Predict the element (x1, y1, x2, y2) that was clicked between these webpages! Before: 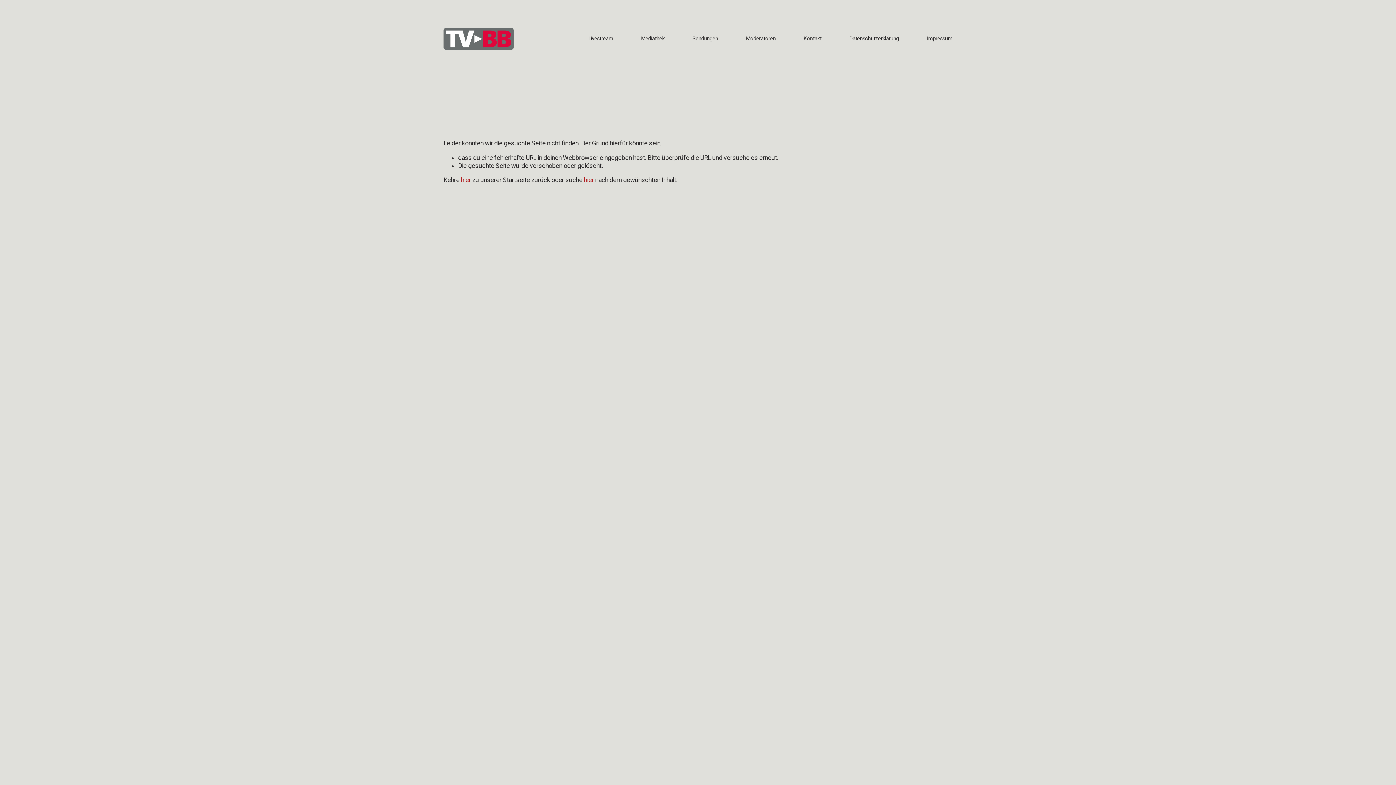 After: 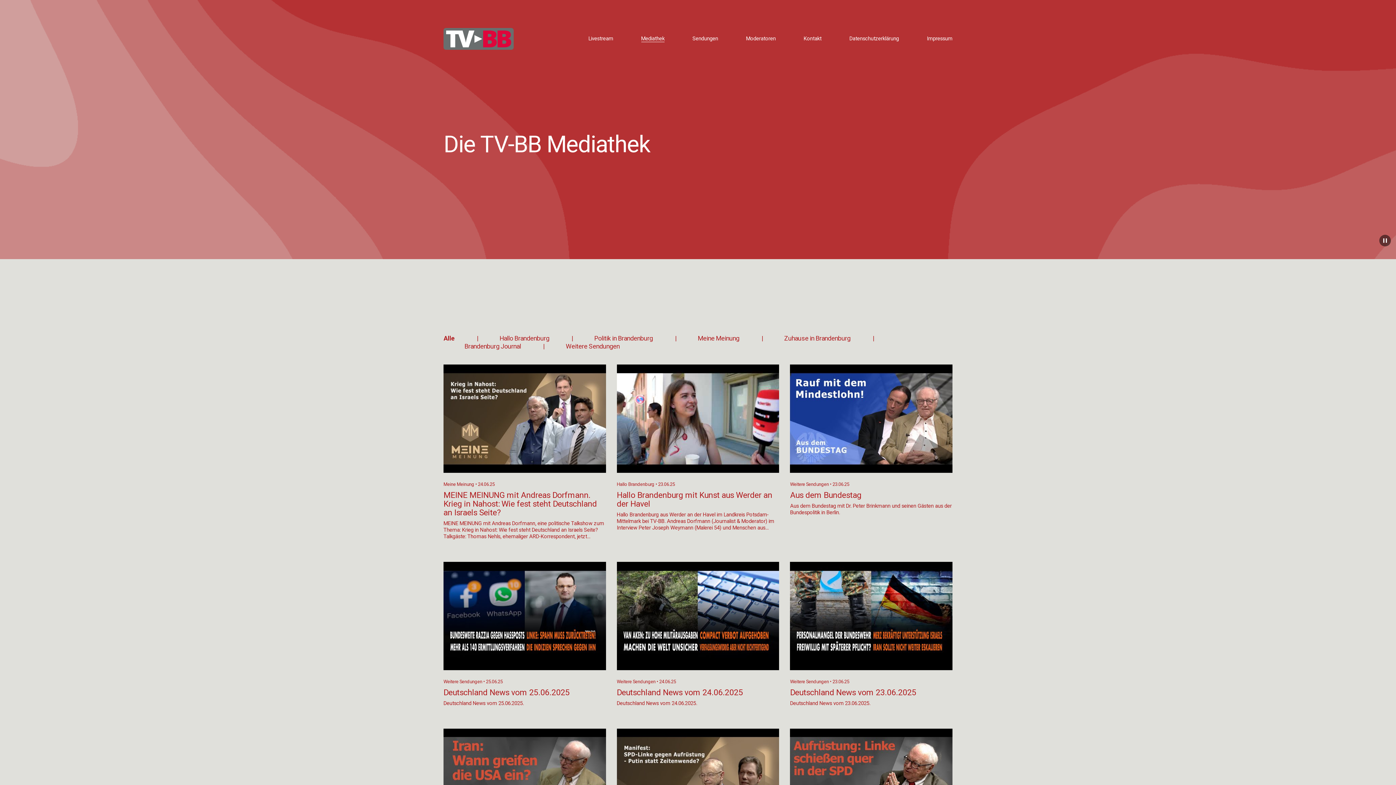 Action: label: Mediathek bbox: (641, 35, 664, 42)